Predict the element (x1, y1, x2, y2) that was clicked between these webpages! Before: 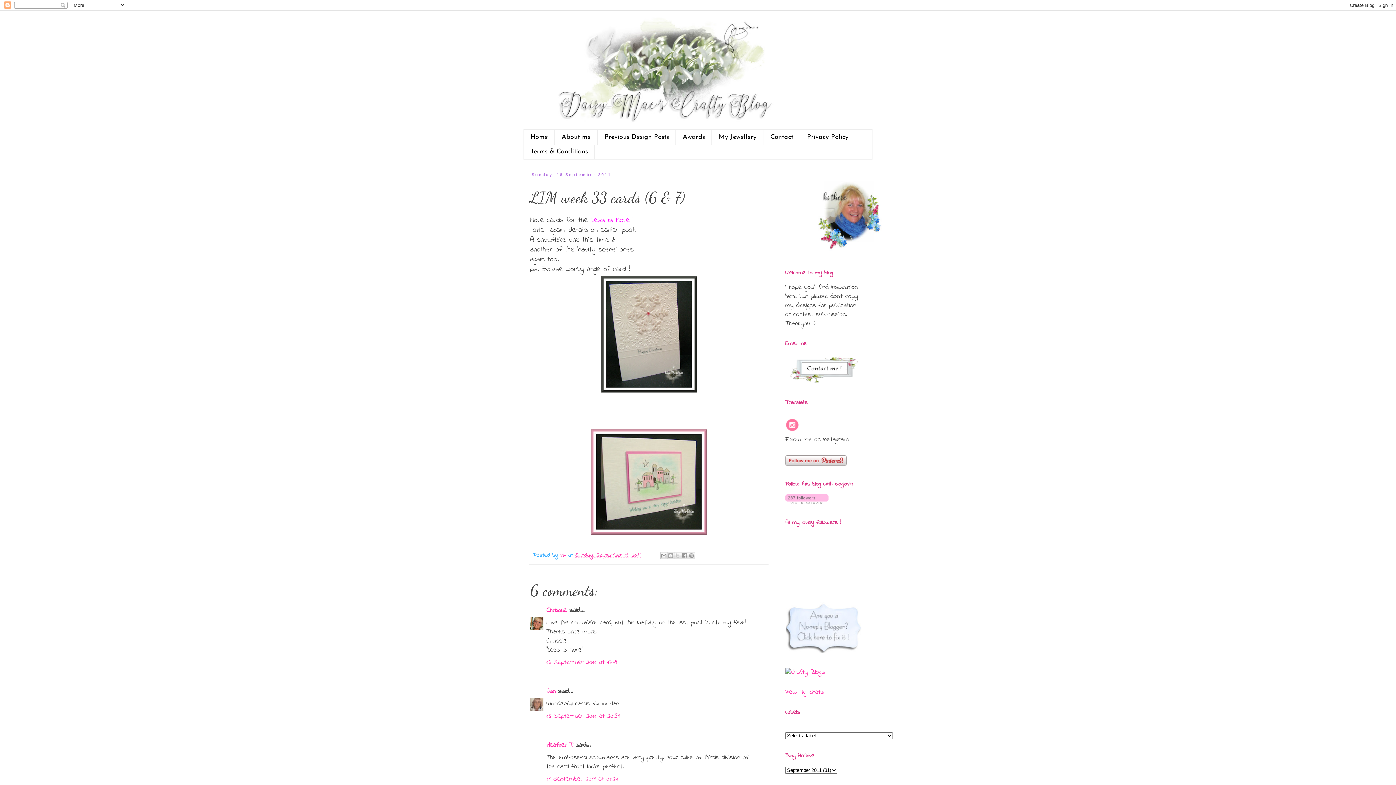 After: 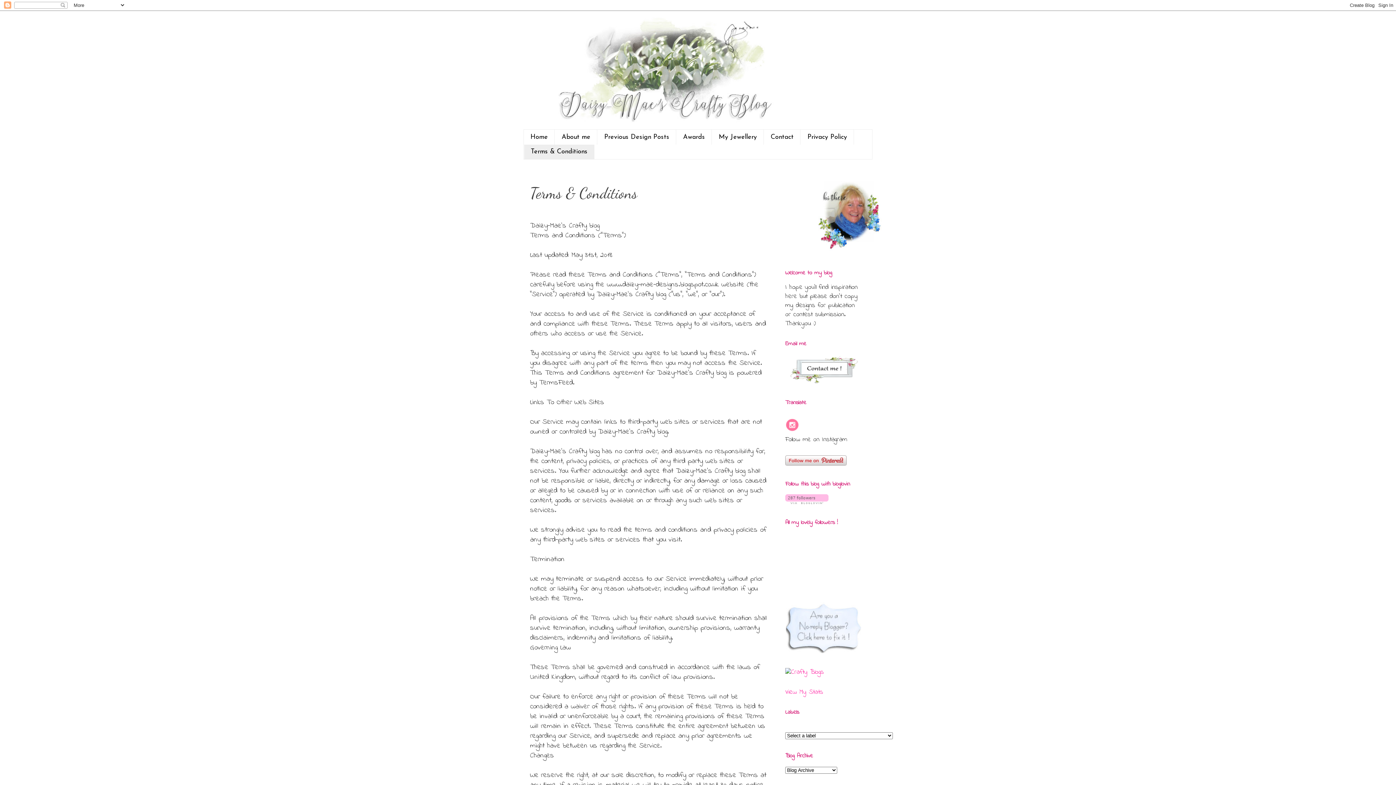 Action: label: Terms & Conditions bbox: (524, 144, 594, 159)